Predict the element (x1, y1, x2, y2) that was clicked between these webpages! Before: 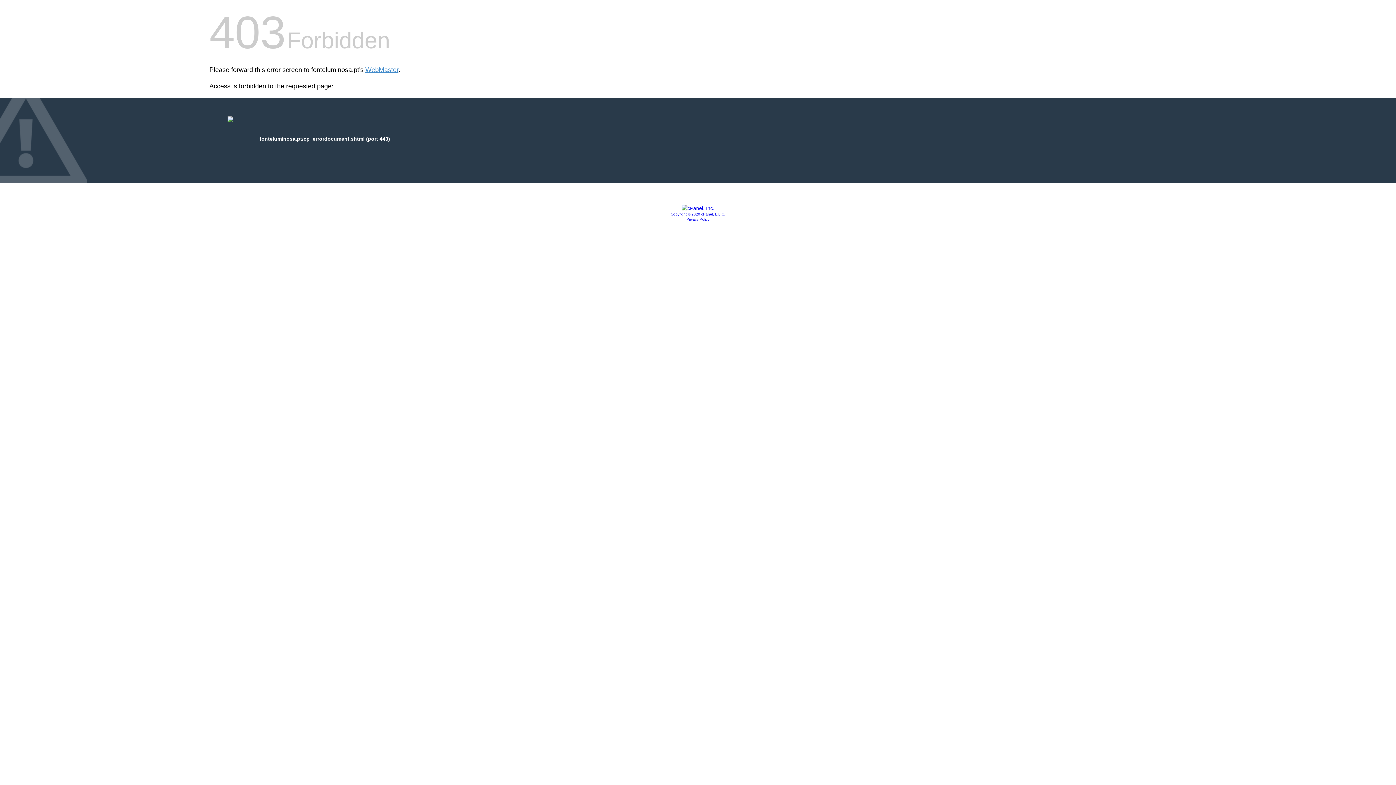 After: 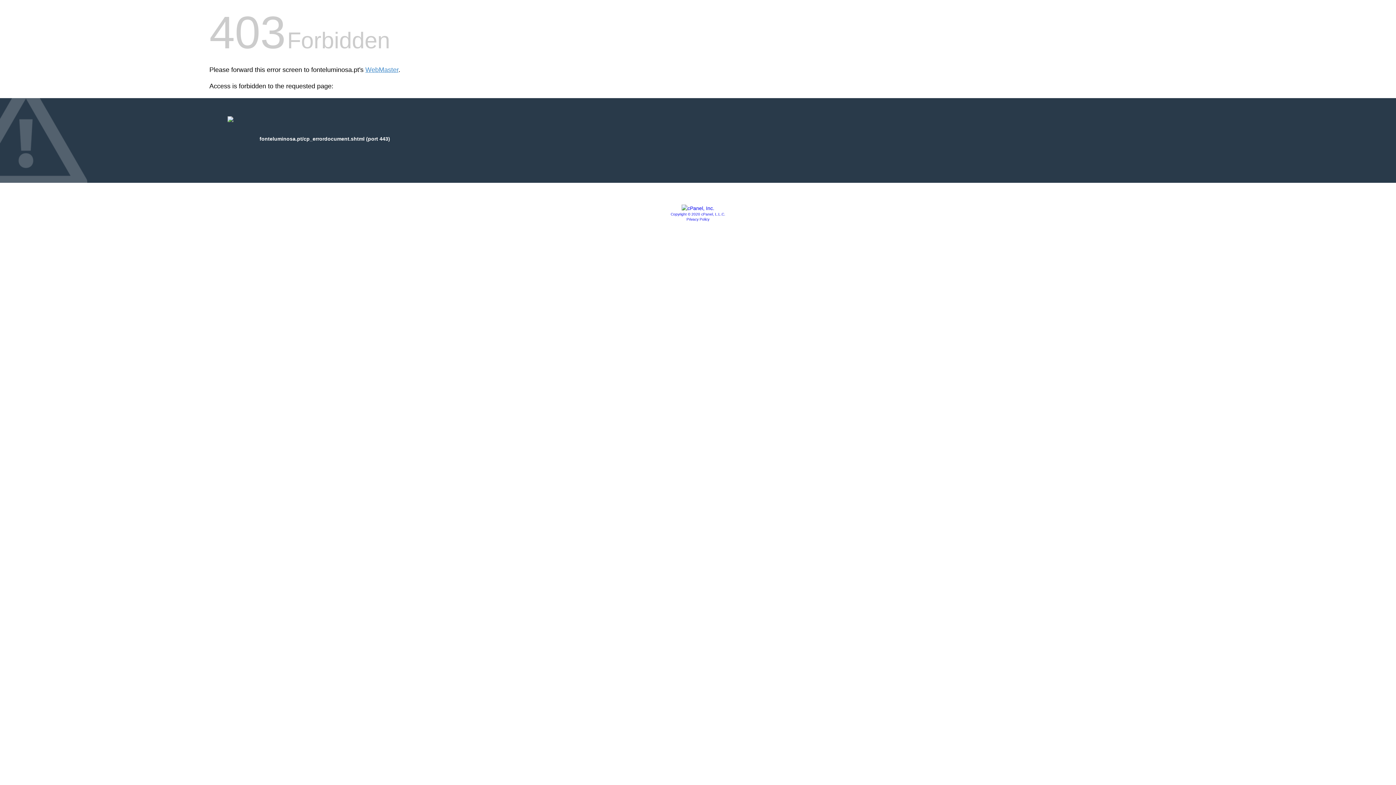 Action: label: Copyright © 2020 cPanel, L.L.C. bbox: (670, 212, 725, 216)